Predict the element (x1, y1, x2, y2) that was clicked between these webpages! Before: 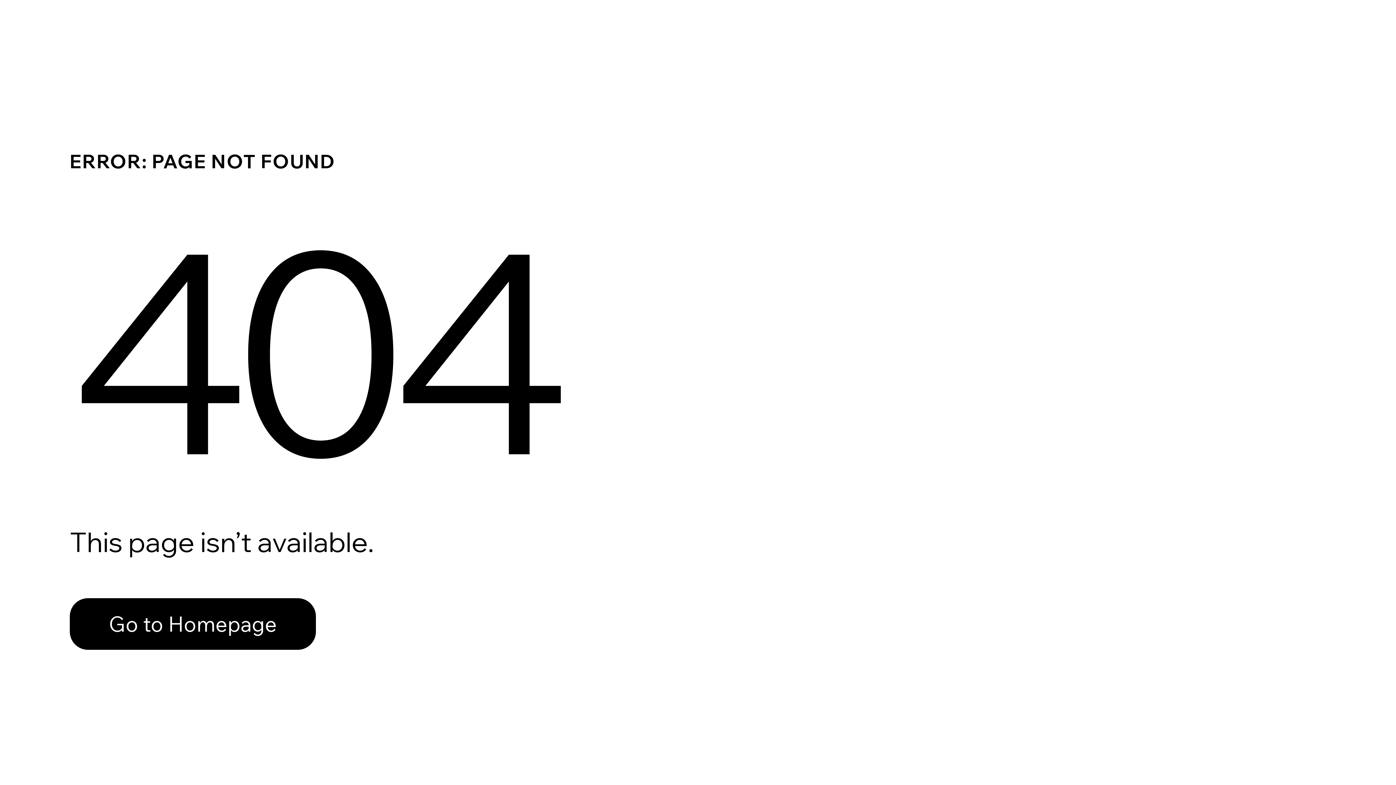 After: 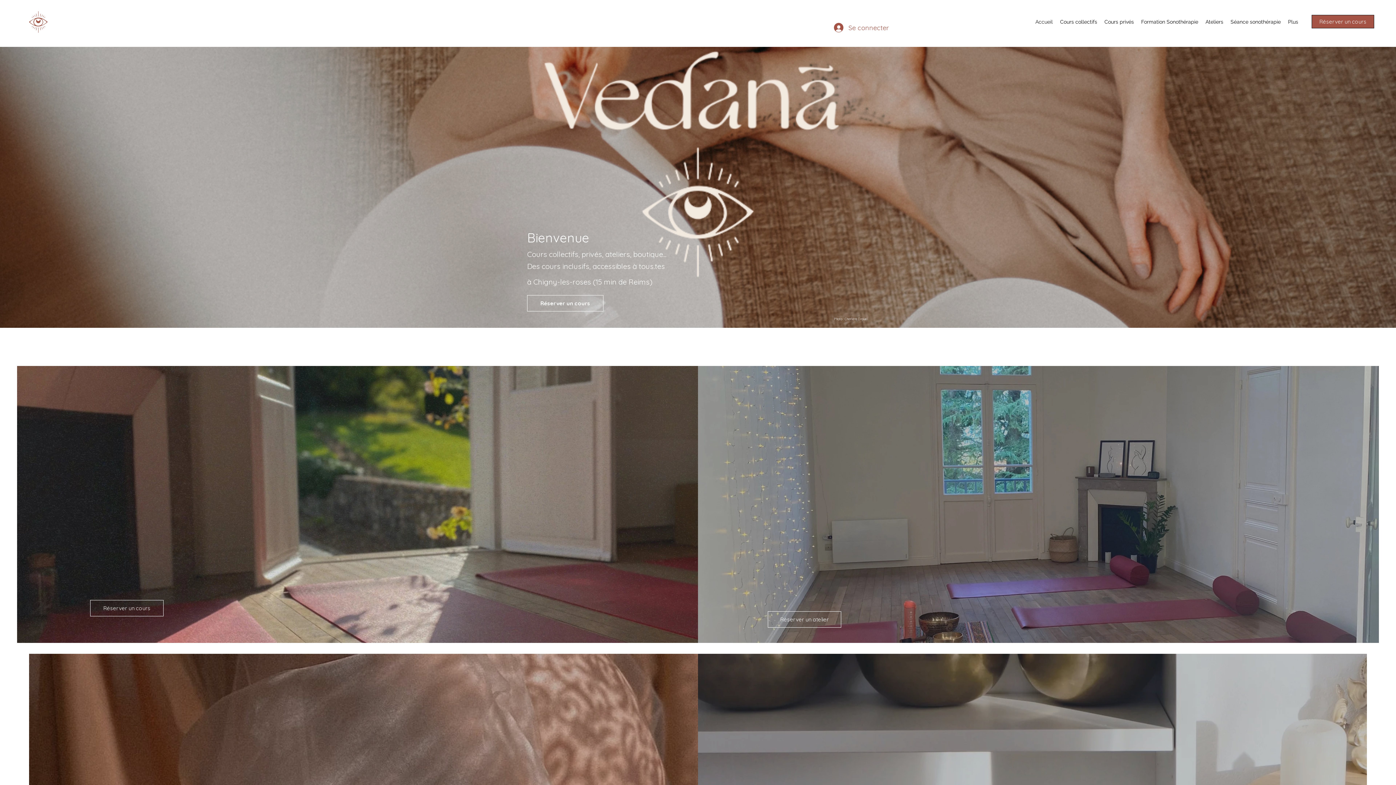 Action: bbox: (69, 598, 316, 650) label: Go to Homepage